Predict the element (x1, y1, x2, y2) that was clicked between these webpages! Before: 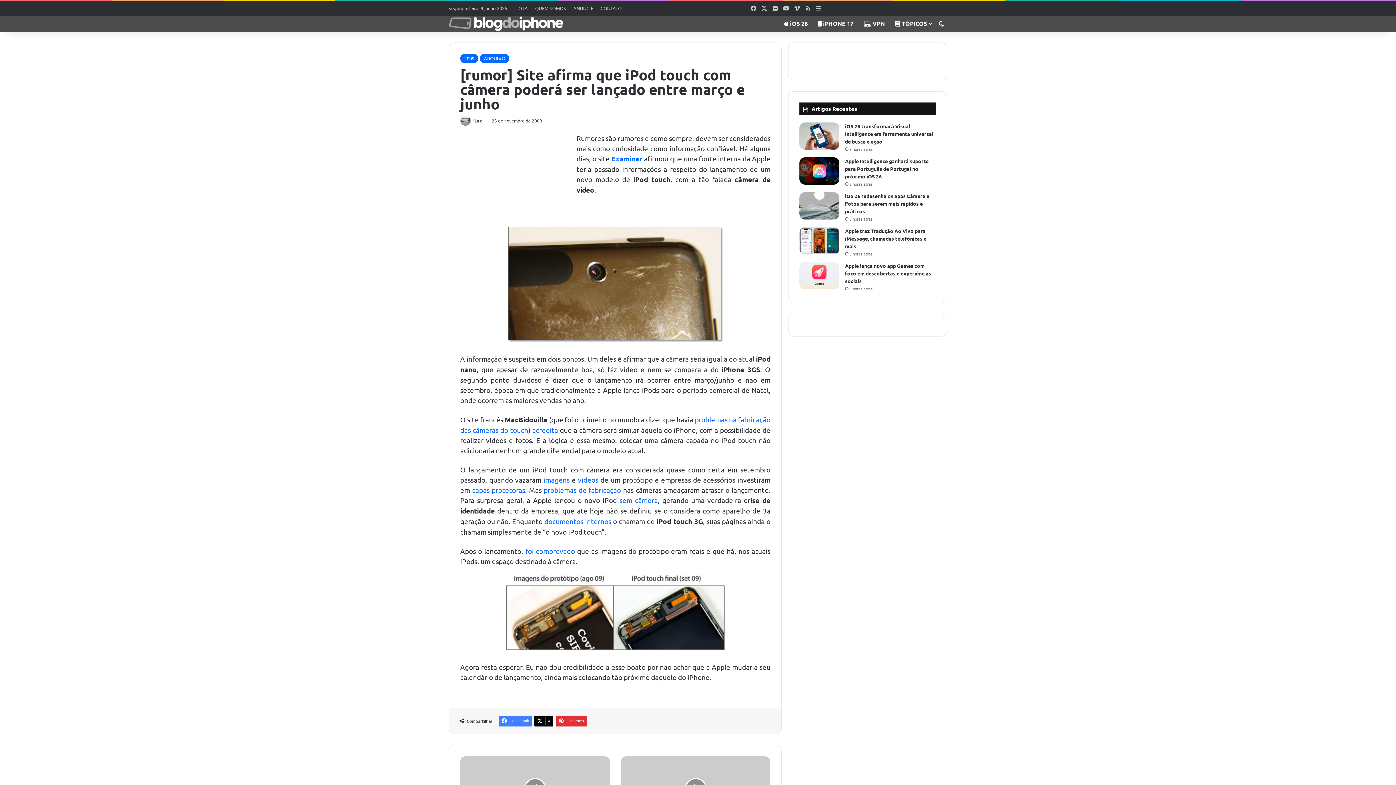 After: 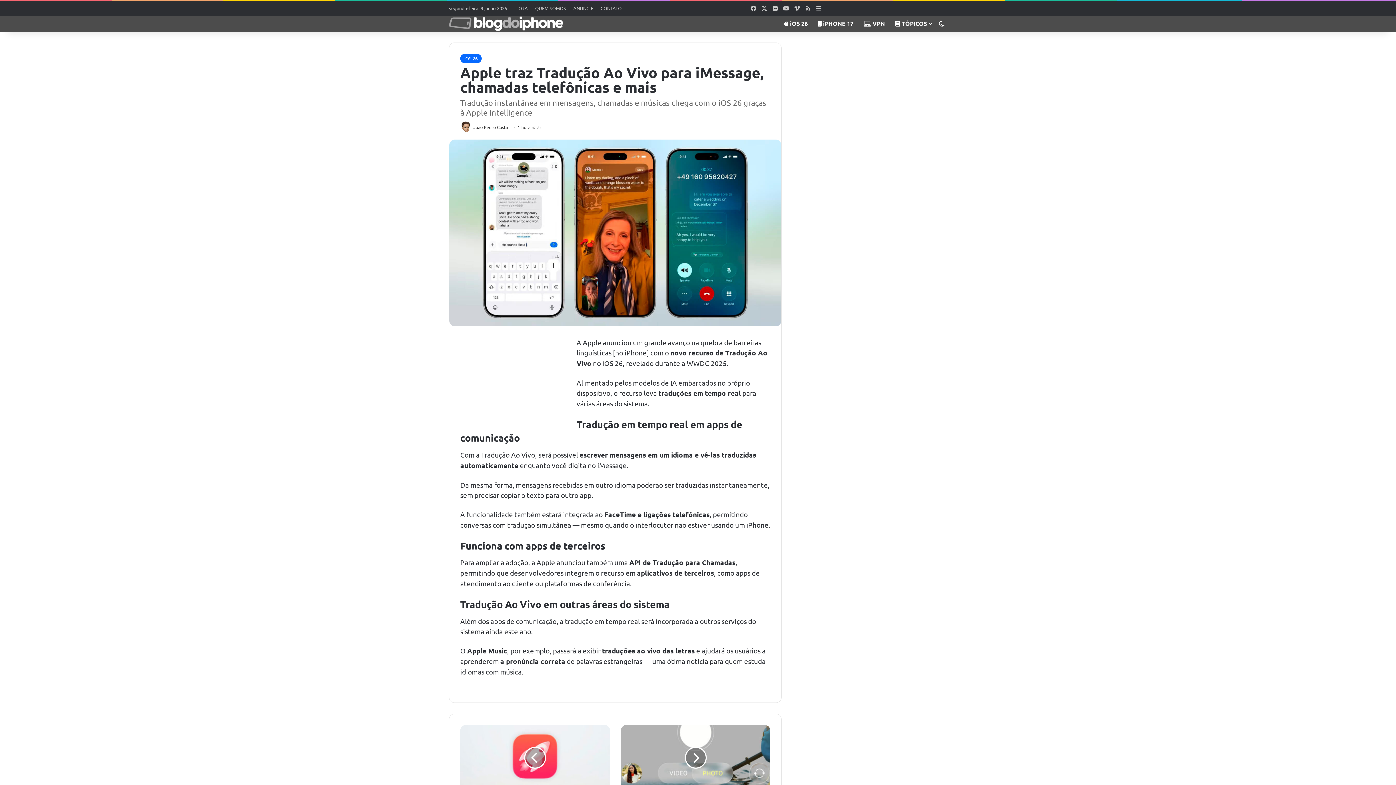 Action: bbox: (845, 227, 926, 249) label: Apple traz Tradução Ao Vivo para iMessage, chamadas telefônicas e mais